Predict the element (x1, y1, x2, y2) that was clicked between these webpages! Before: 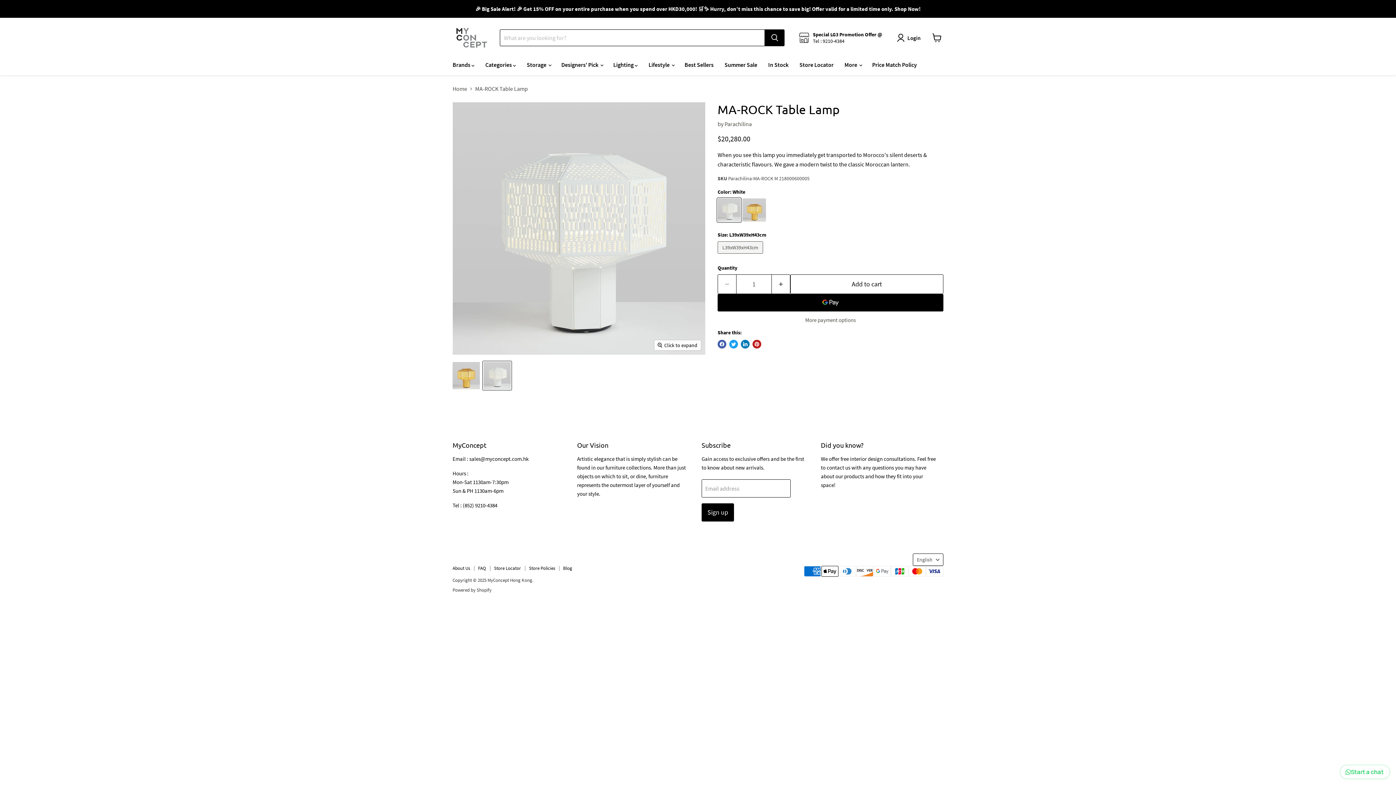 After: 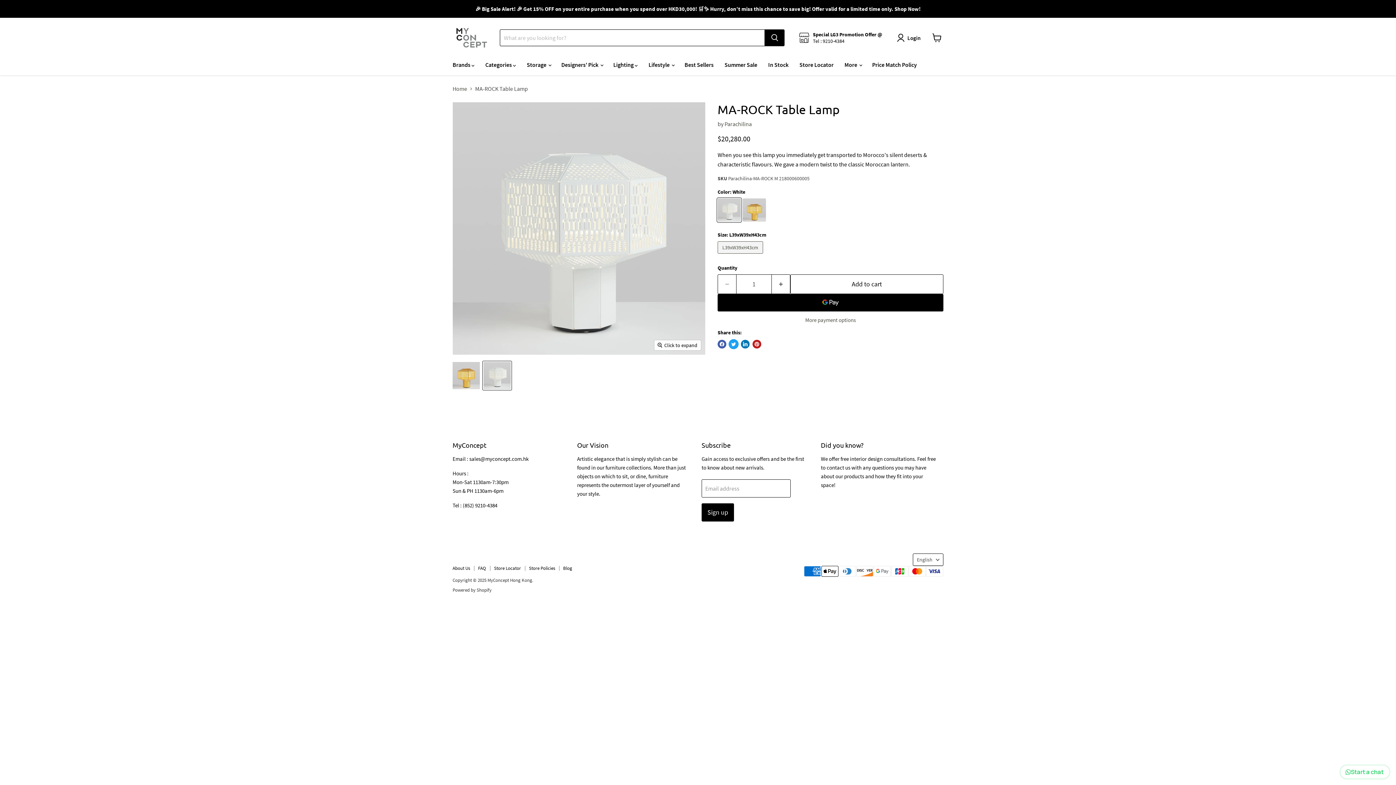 Action: label: Tweet on Twitter bbox: (729, 340, 738, 348)